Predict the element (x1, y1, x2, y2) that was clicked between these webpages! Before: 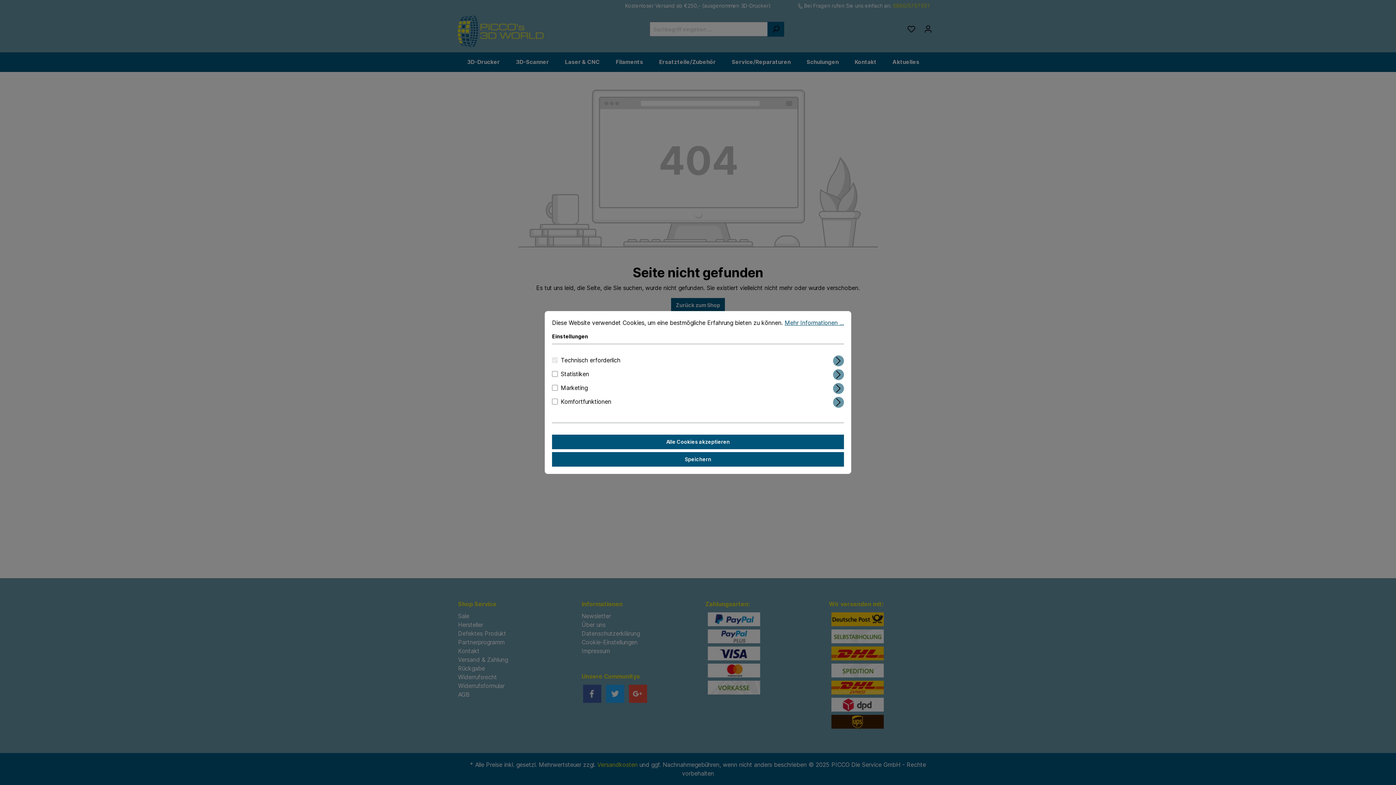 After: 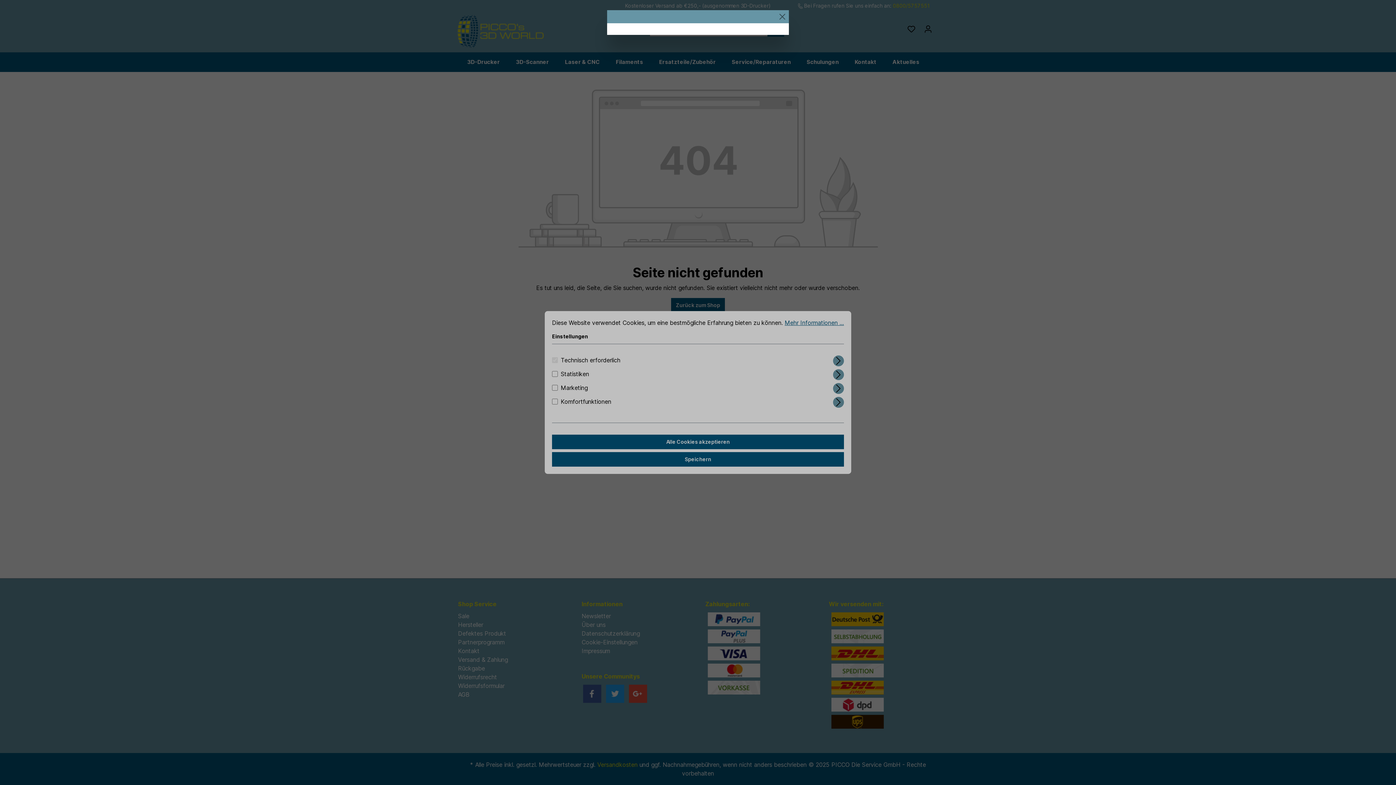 Action: label: Mehr Informationen ... bbox: (784, 319, 844, 326)